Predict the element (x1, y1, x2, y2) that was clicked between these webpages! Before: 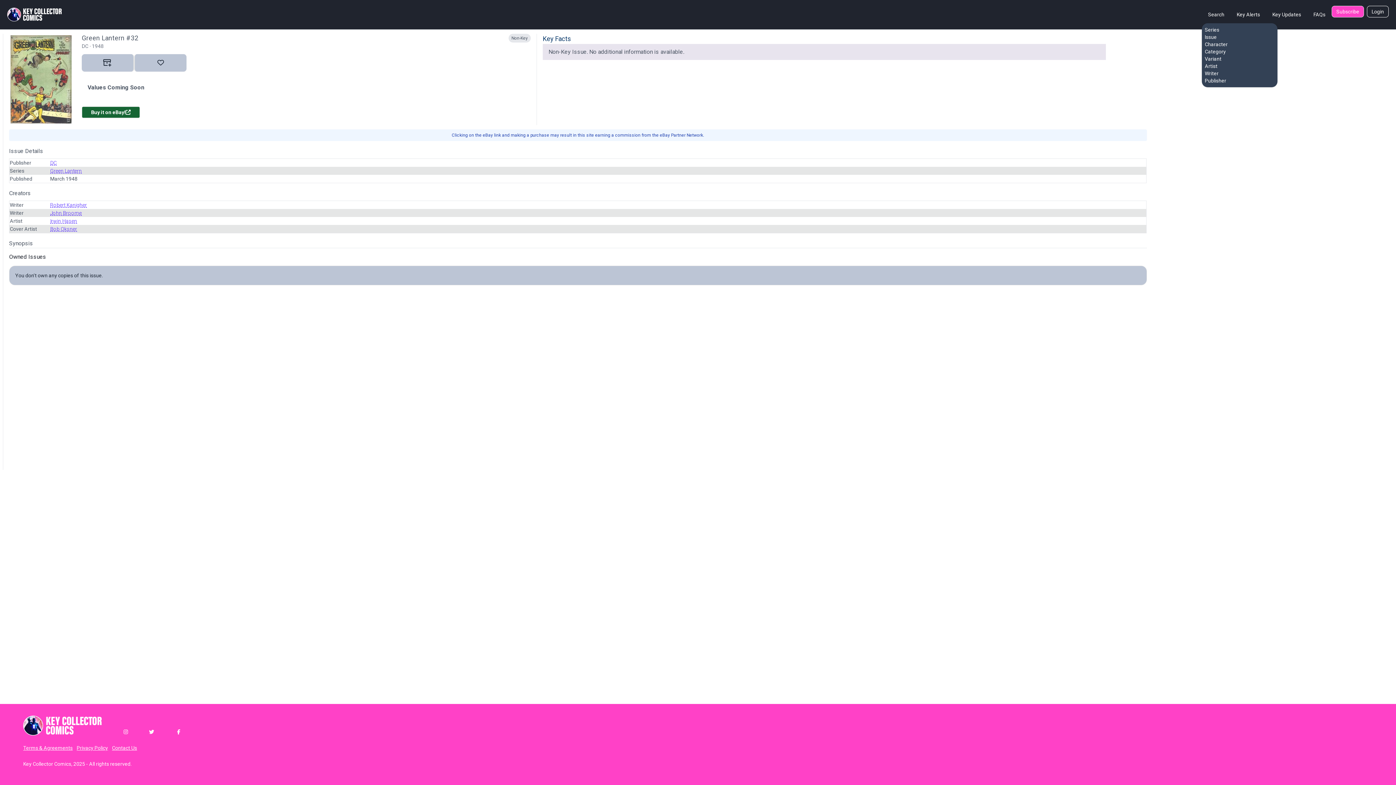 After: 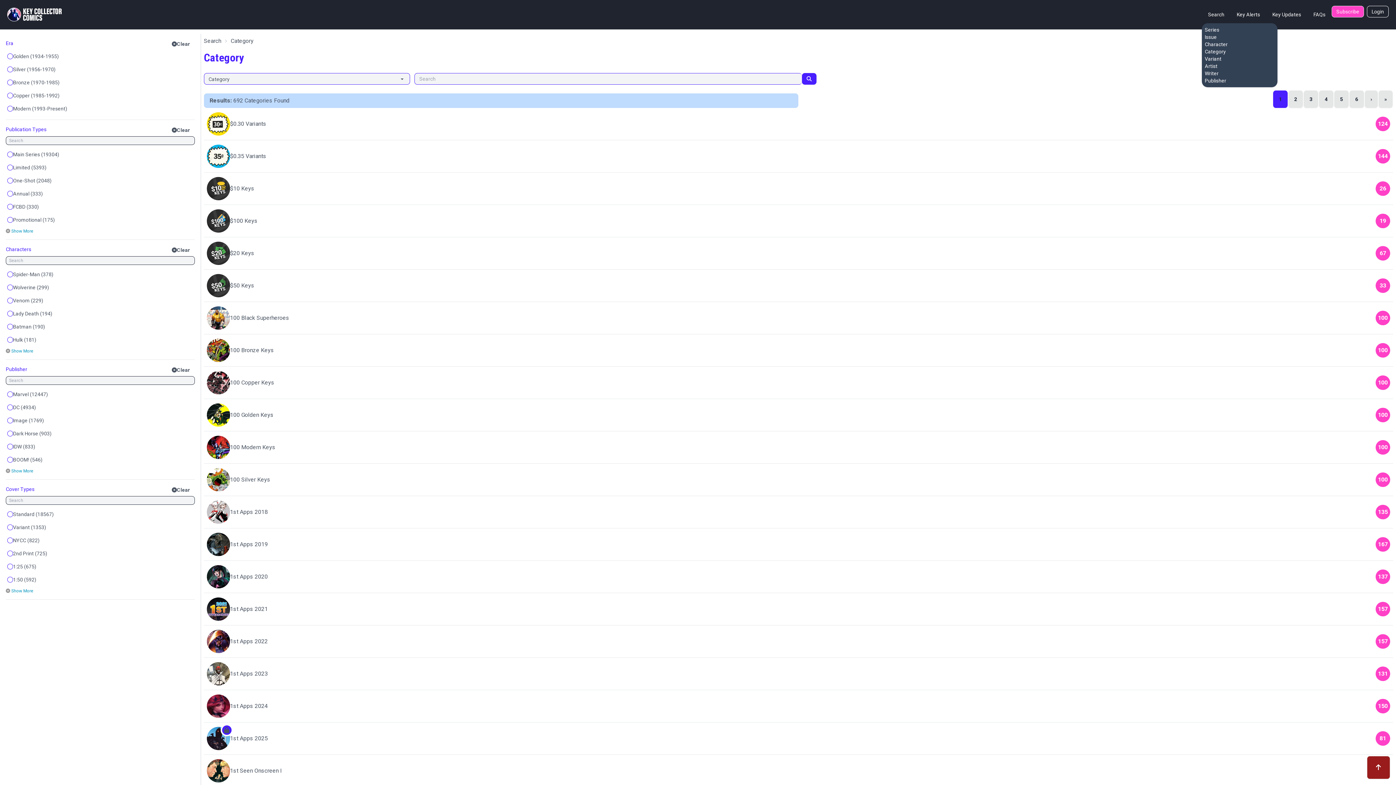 Action: bbox: (1205, 48, 1226, 54) label: Category